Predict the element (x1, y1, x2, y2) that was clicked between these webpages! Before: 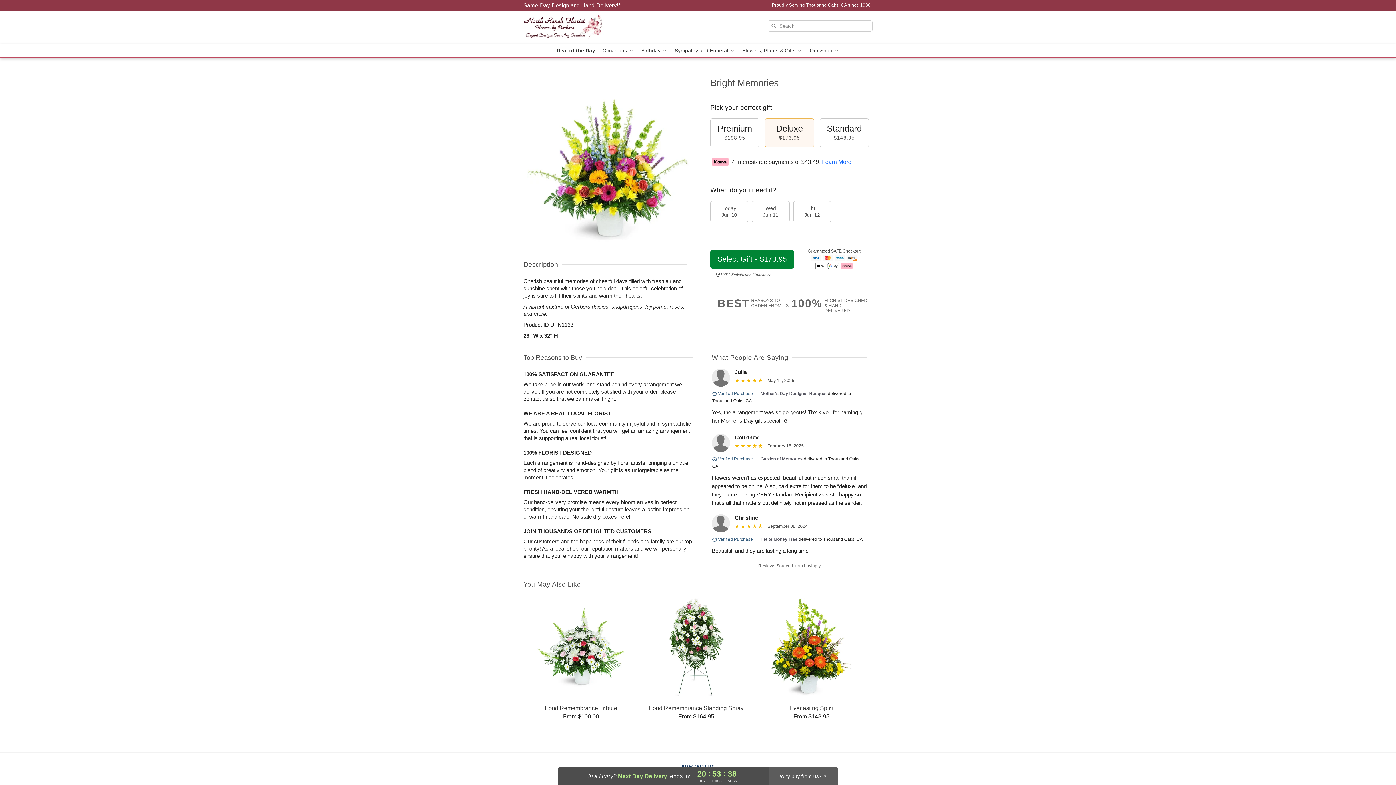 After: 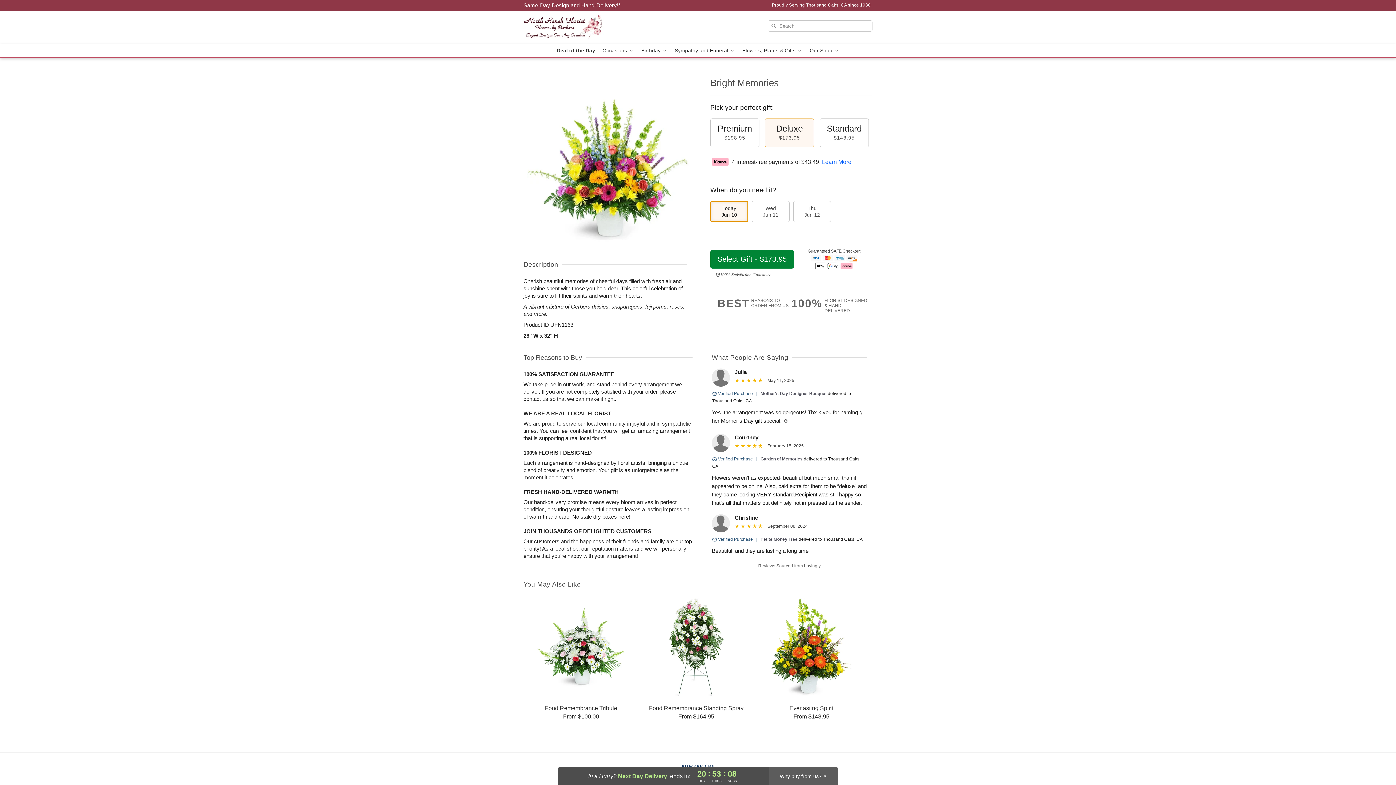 Action: bbox: (710, 201, 748, 222) label: Today
Jun 10